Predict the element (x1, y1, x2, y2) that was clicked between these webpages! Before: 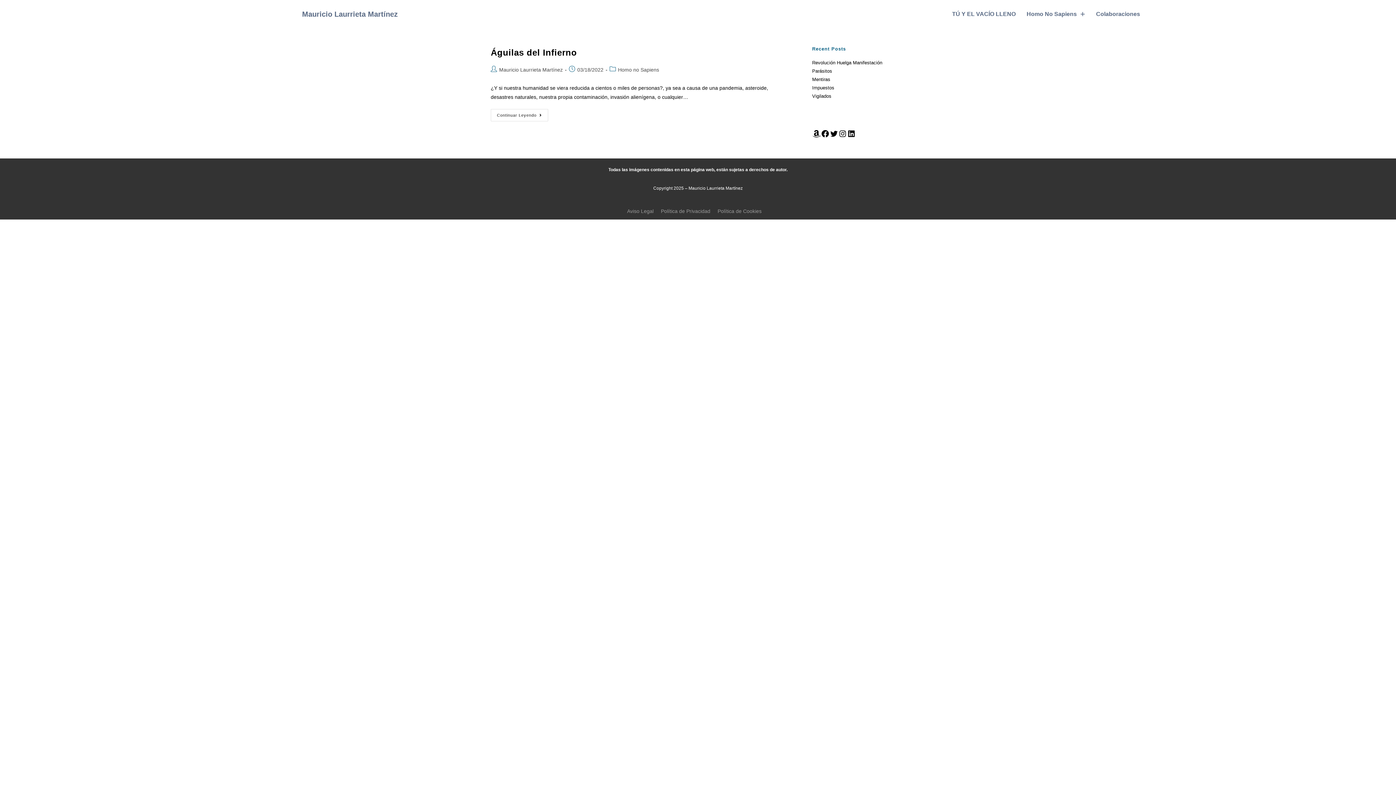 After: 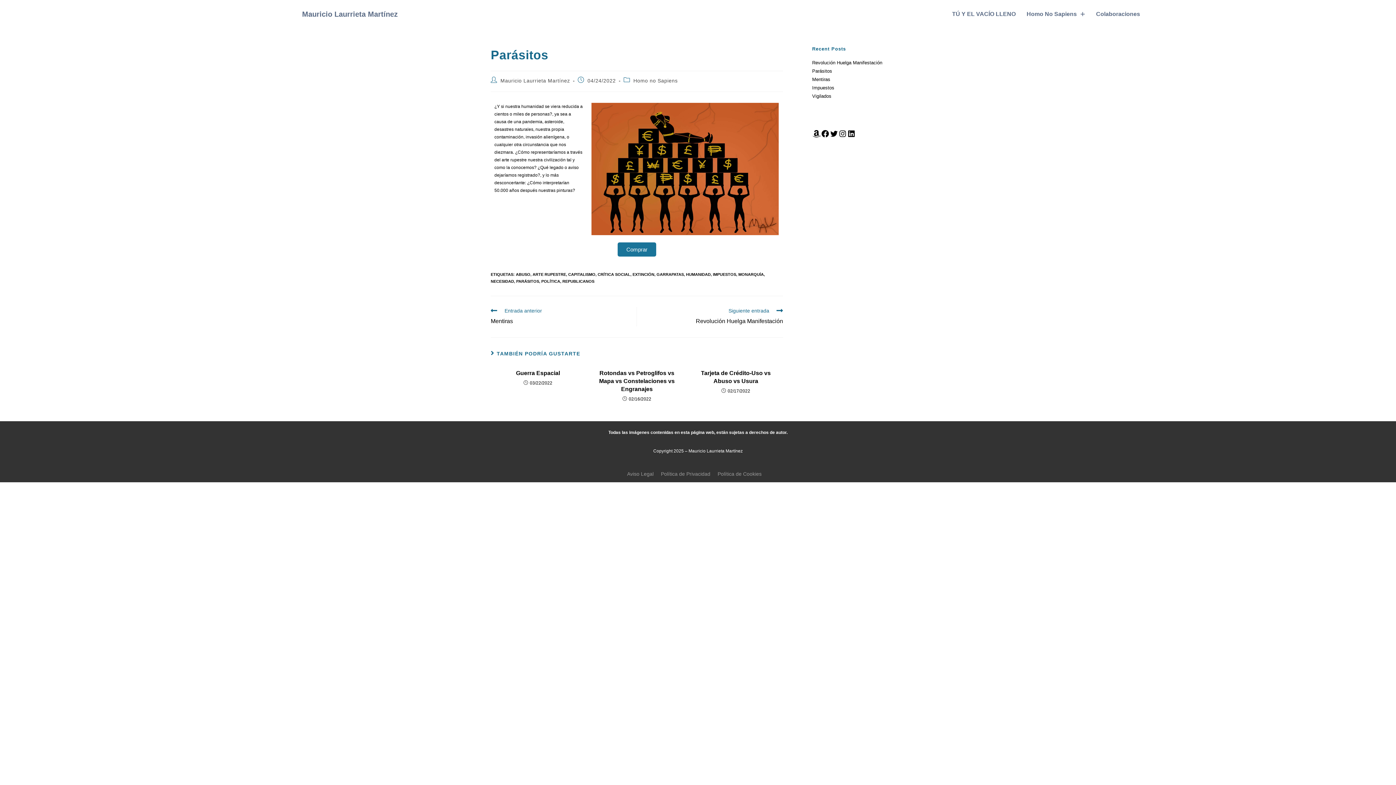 Action: bbox: (812, 68, 832, 73) label: Parásitos